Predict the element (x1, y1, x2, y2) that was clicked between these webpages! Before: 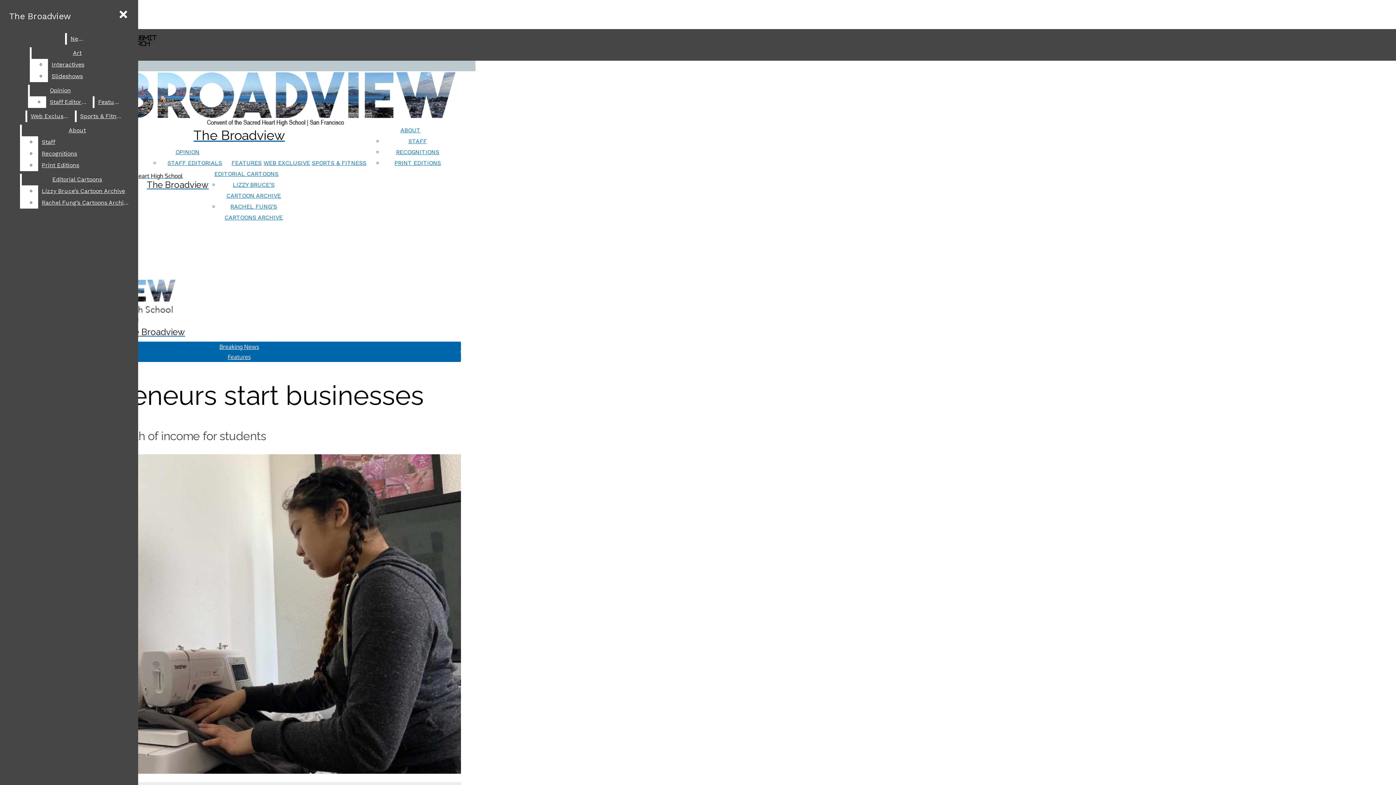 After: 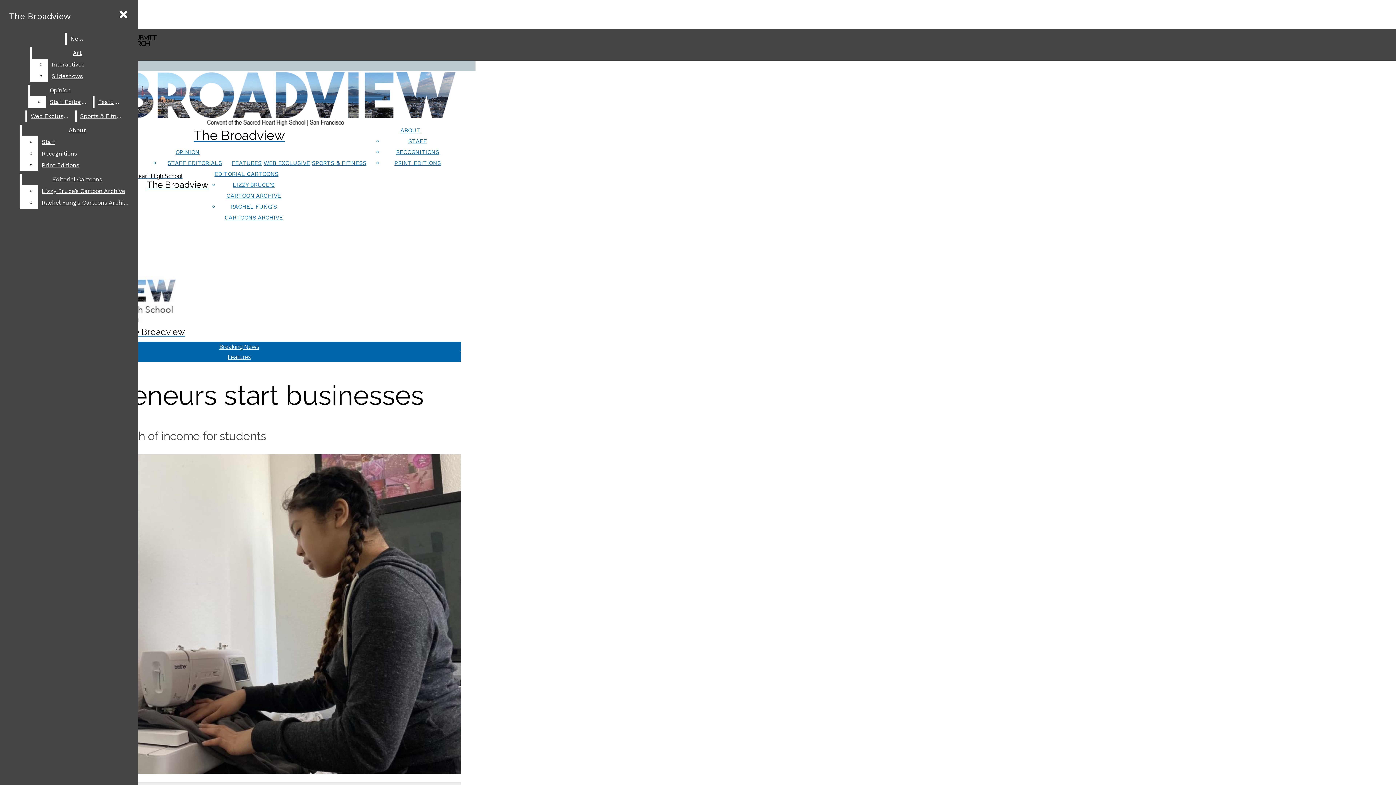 Action: bbox: (38, 197, 132, 208) label: Rachel Fung’s Cartoons Archive